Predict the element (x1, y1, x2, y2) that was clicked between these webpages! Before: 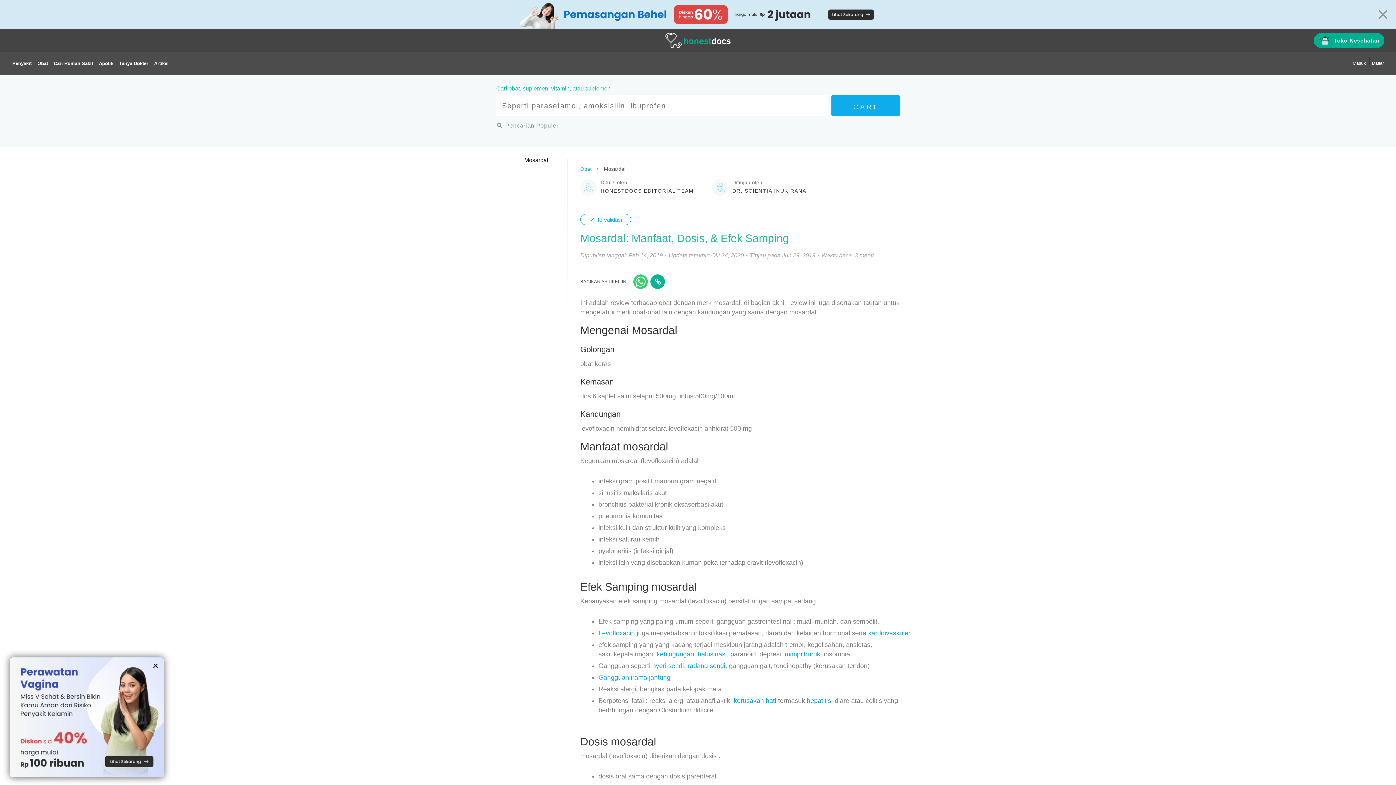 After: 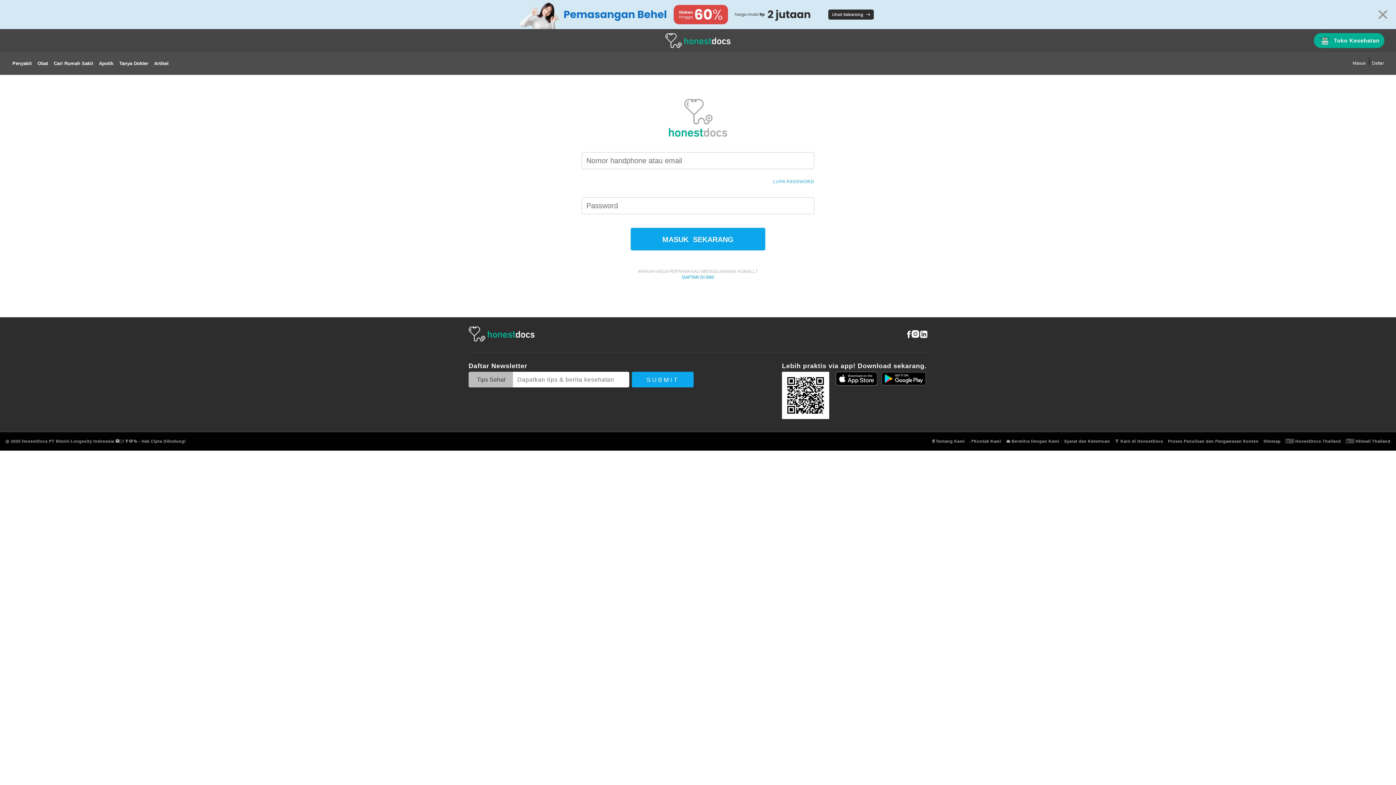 Action: label: Masuk bbox: (1353, 52, 1366, 74)